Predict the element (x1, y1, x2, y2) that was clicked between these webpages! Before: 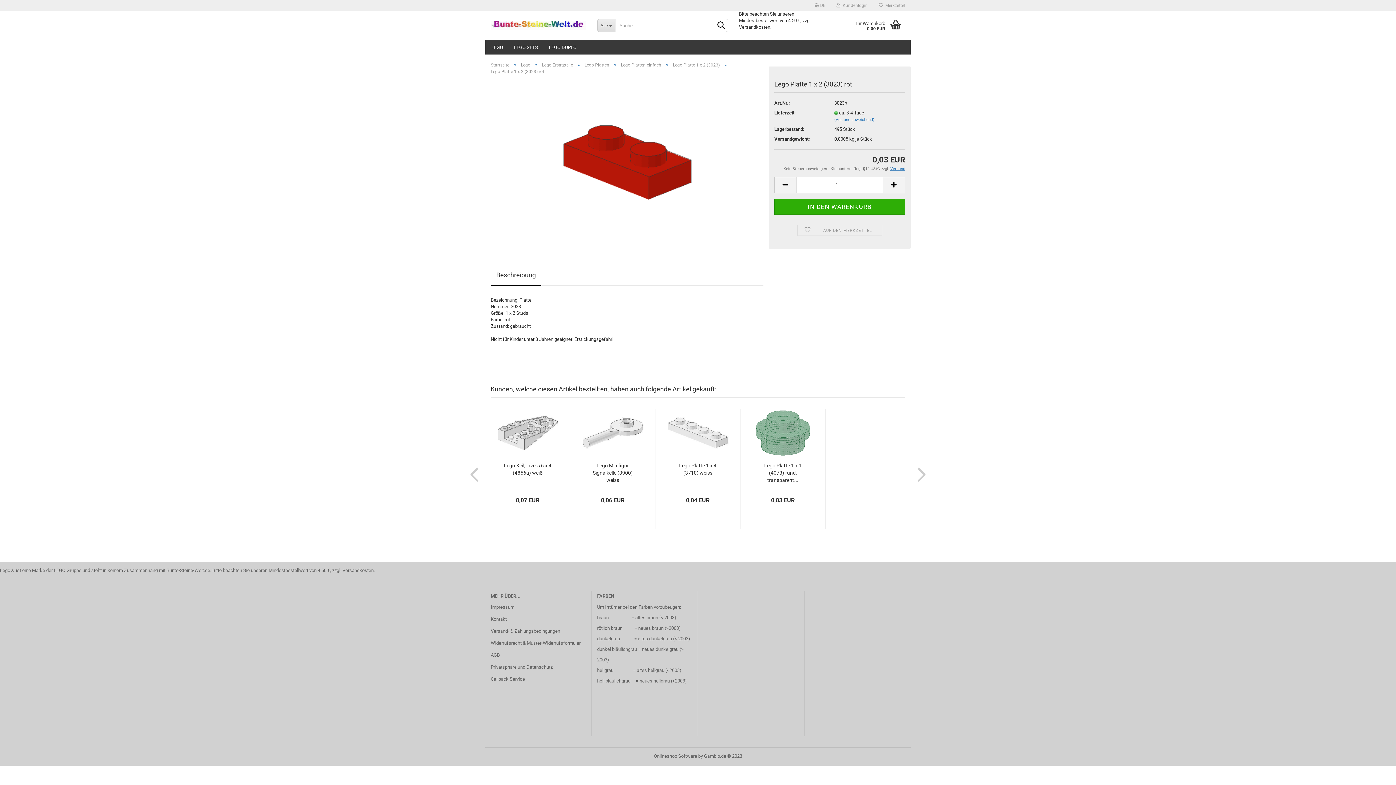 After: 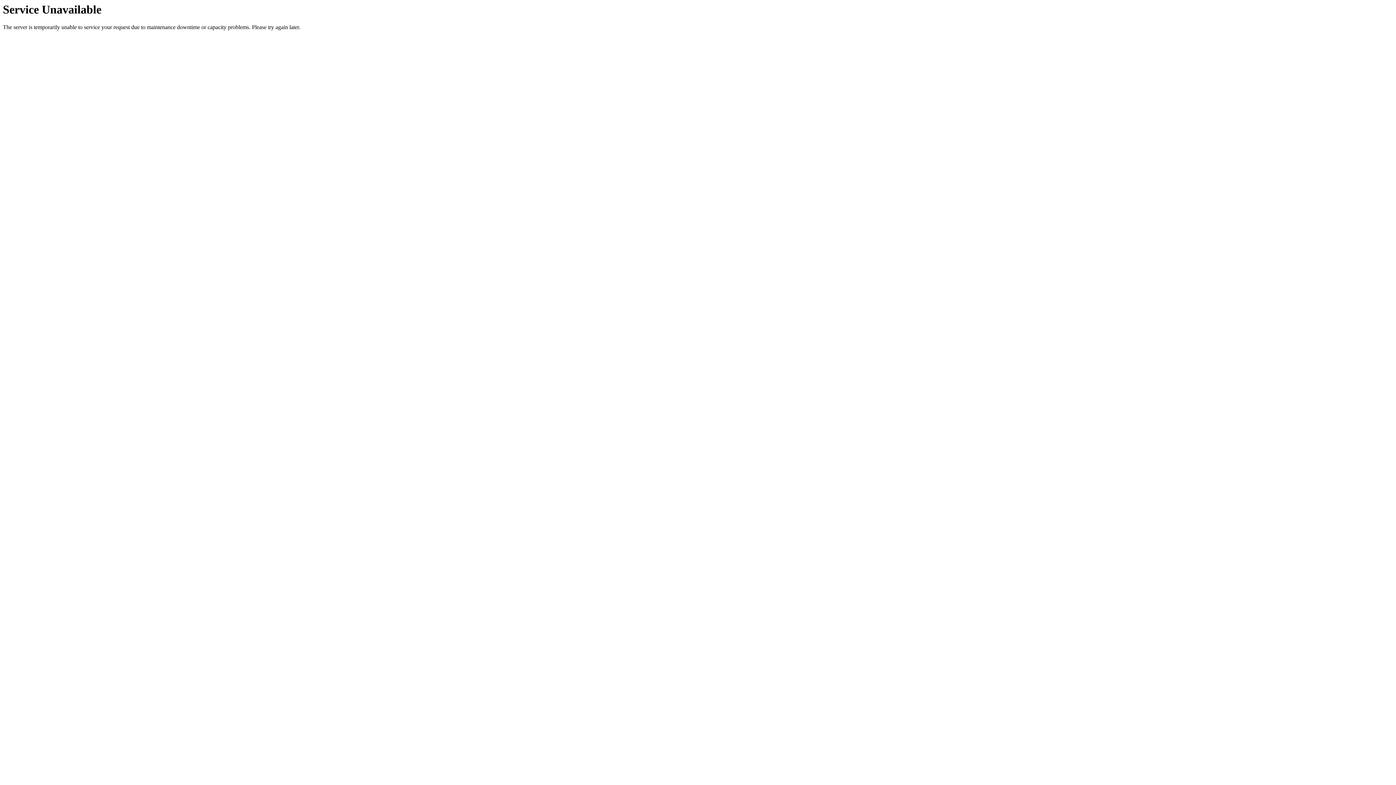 Action: bbox: (809, 0, 831, 10) label:  DE